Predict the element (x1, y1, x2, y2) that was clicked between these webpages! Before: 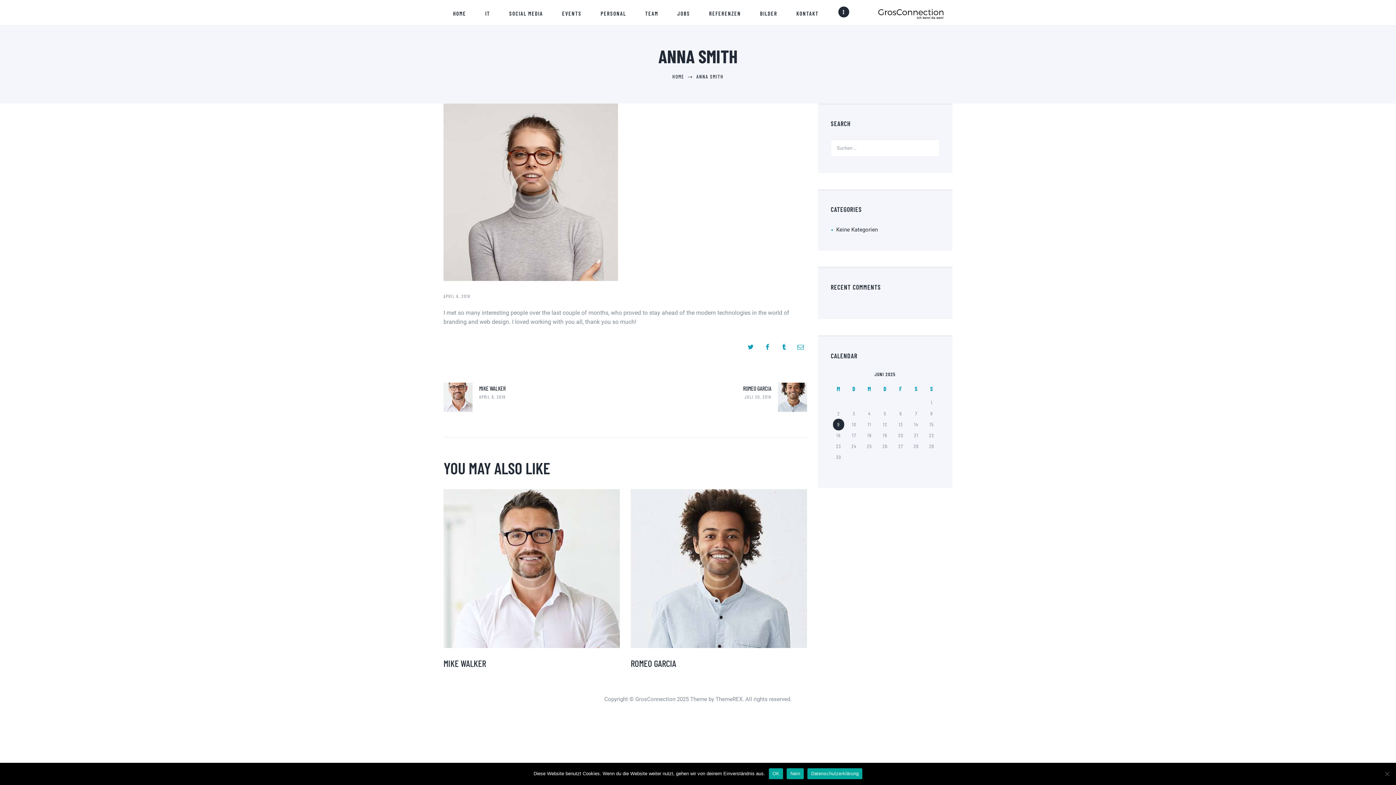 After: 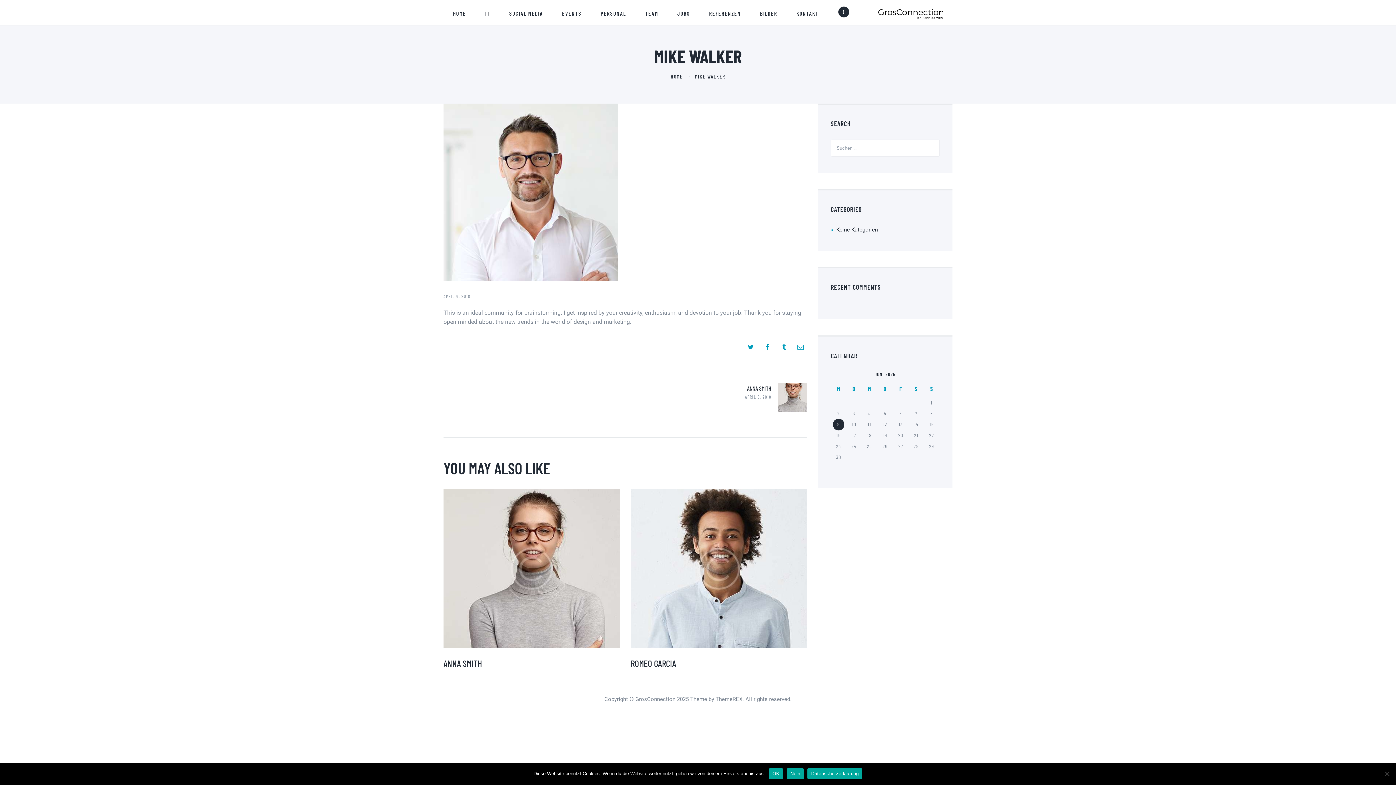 Action: label: Previous post:
MIKE WALKER
APRIL 6, 2018 bbox: (443, 382, 614, 414)